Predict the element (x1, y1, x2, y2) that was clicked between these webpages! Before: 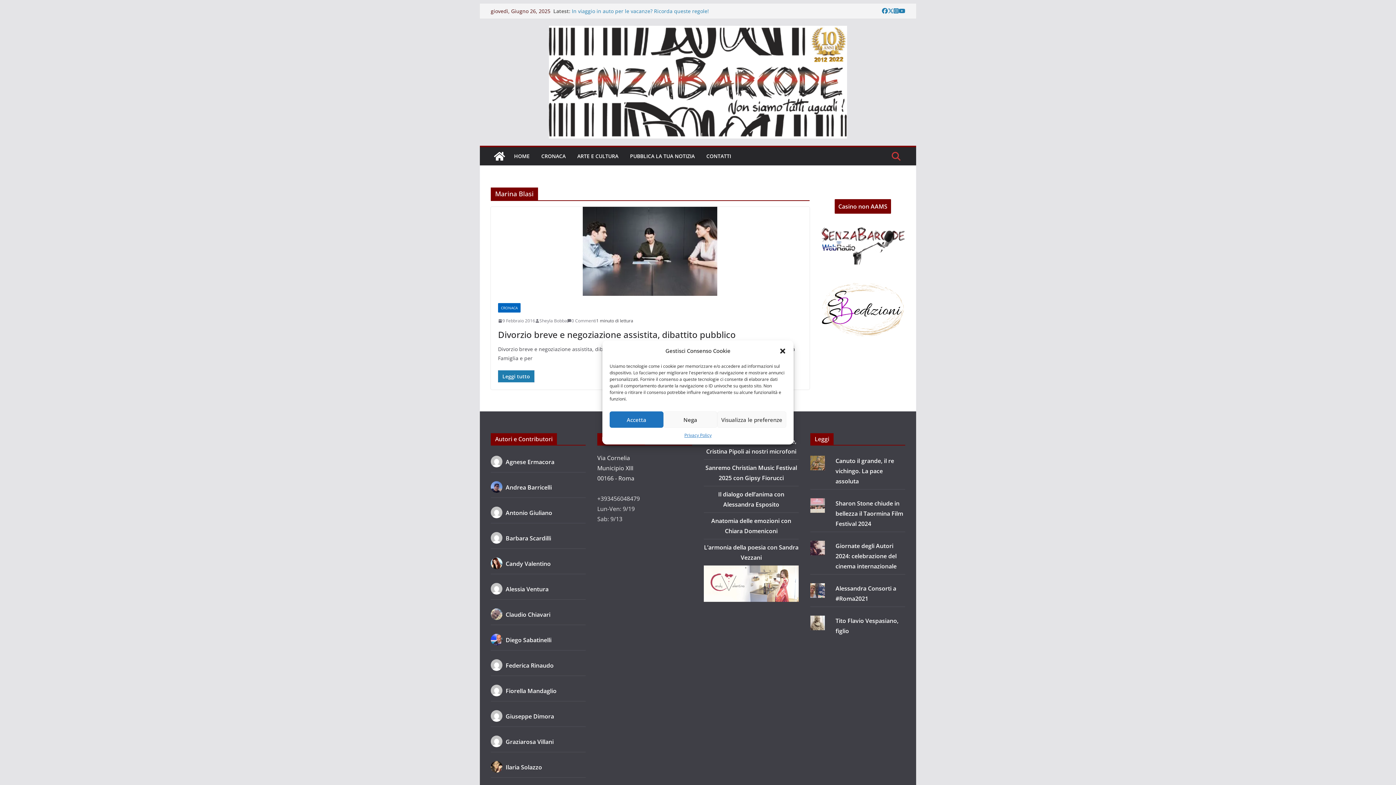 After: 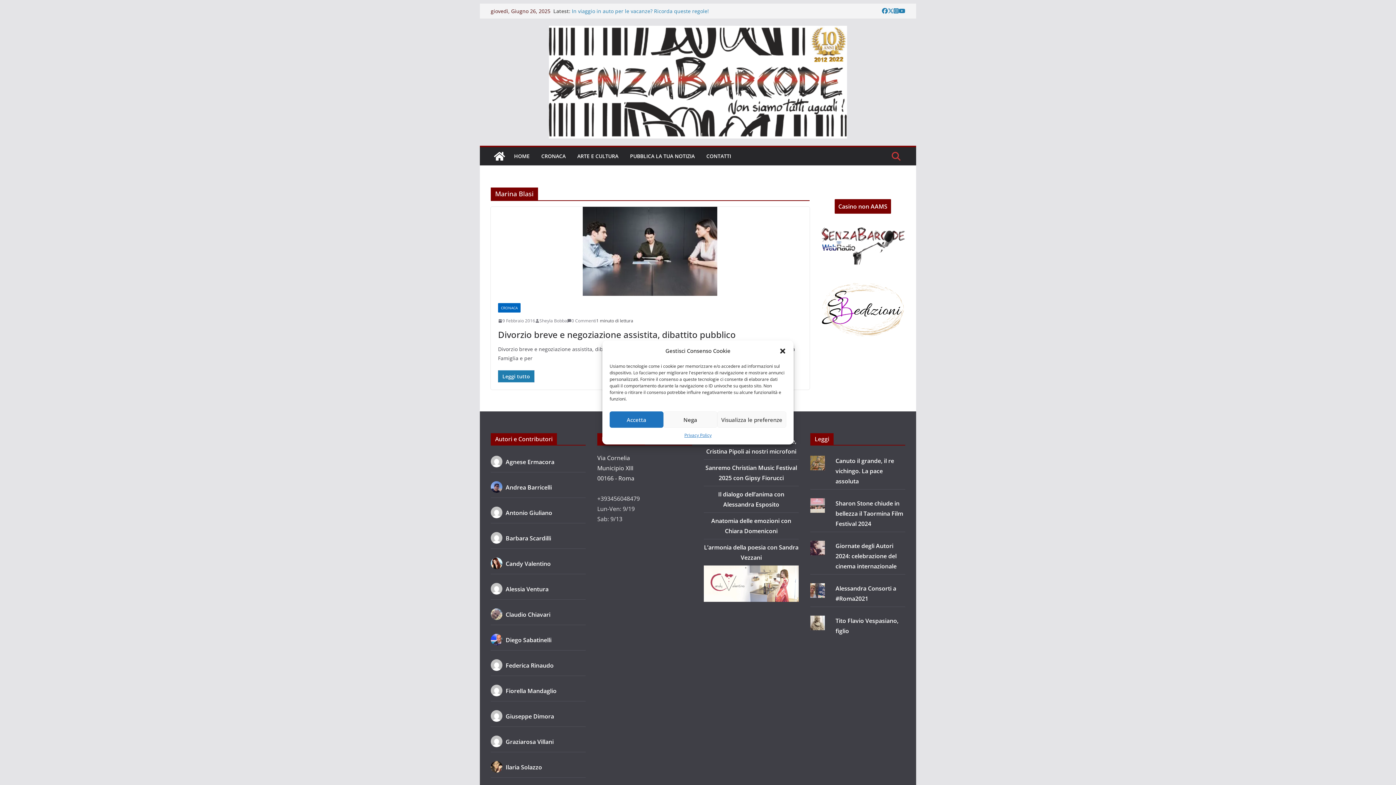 Action: bbox: (597, 454, 634, 482) label: Via Cornelia
Municipio XIII
00166 - Roma

